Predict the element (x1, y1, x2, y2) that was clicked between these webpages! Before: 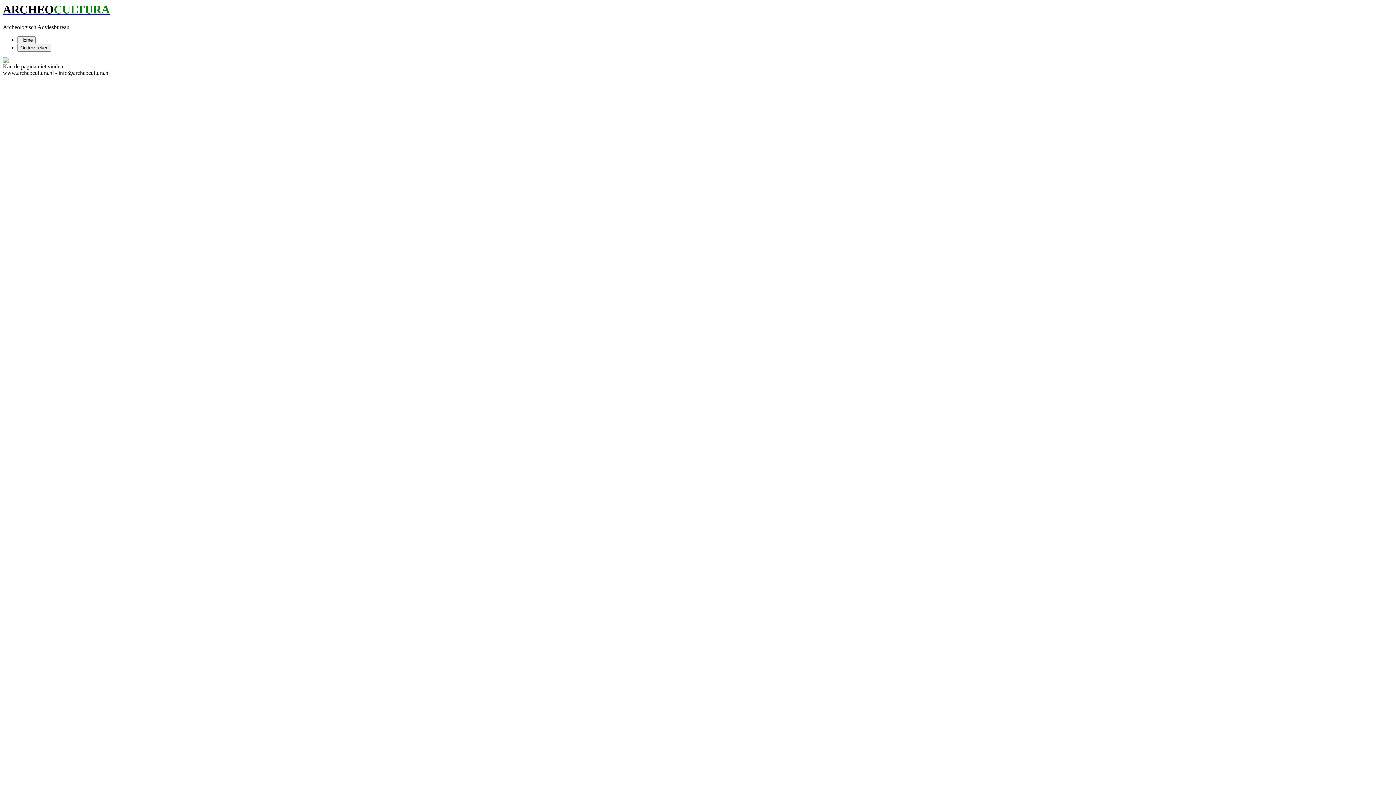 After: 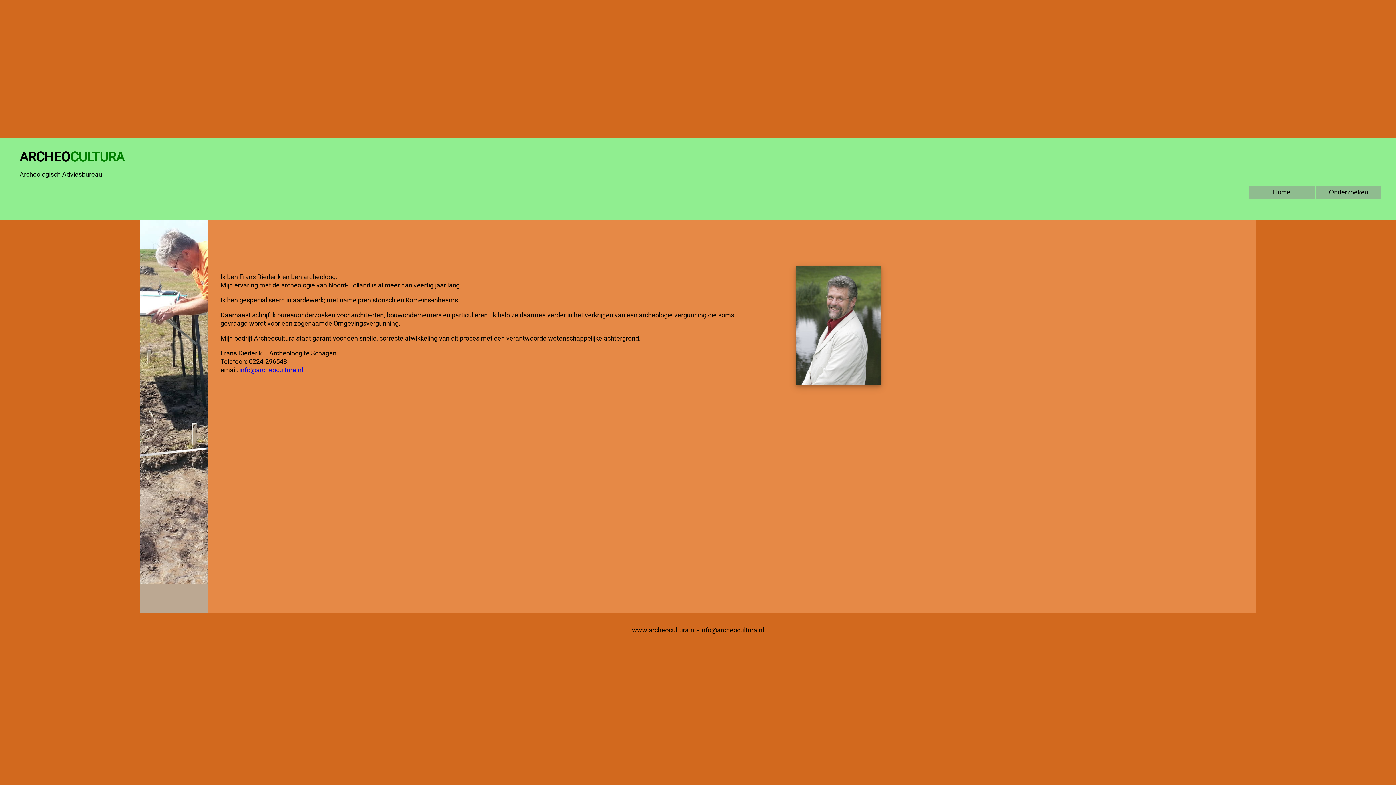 Action: bbox: (17, 36, 35, 43) label: Home